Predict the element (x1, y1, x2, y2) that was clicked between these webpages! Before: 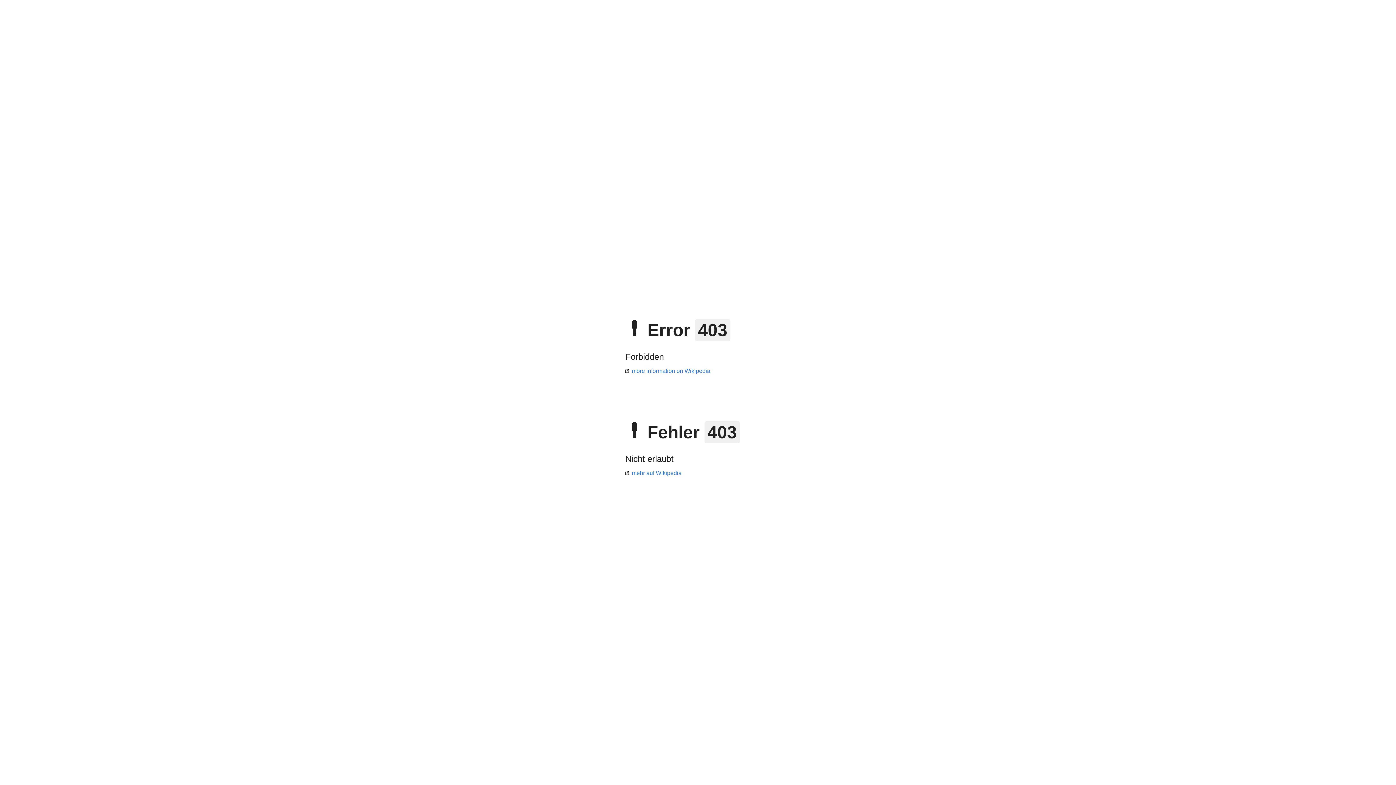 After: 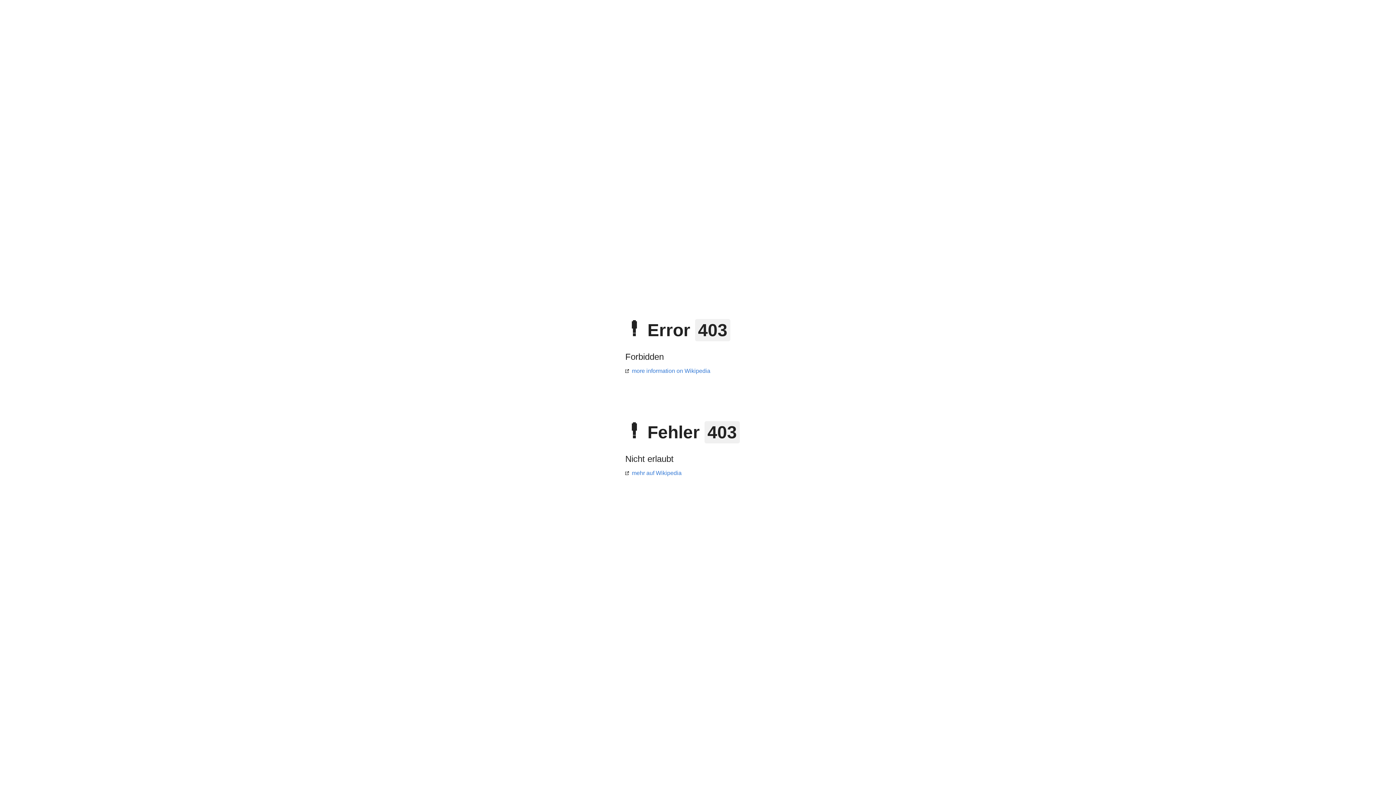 Action: bbox: (625, 470, 681, 476) label: mehr auf Wikipedia